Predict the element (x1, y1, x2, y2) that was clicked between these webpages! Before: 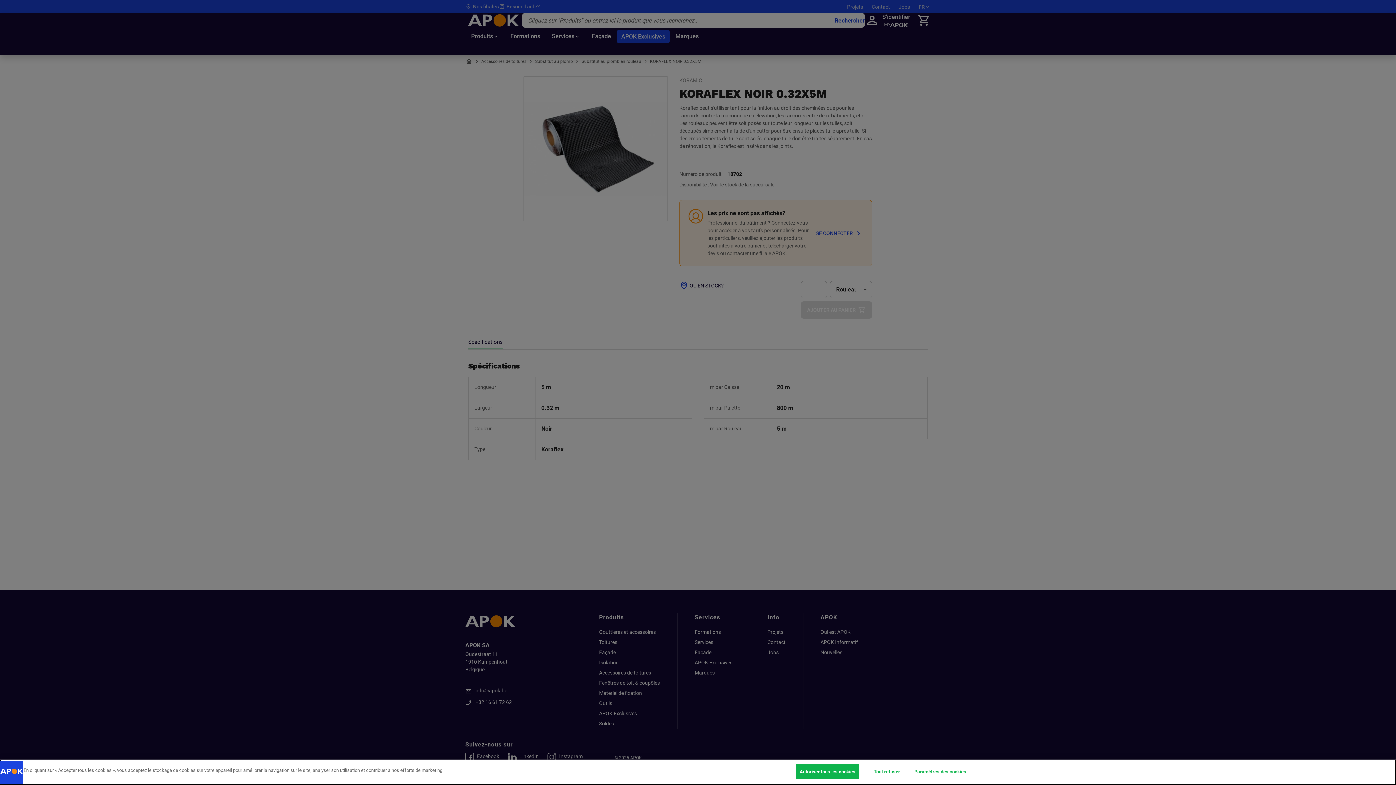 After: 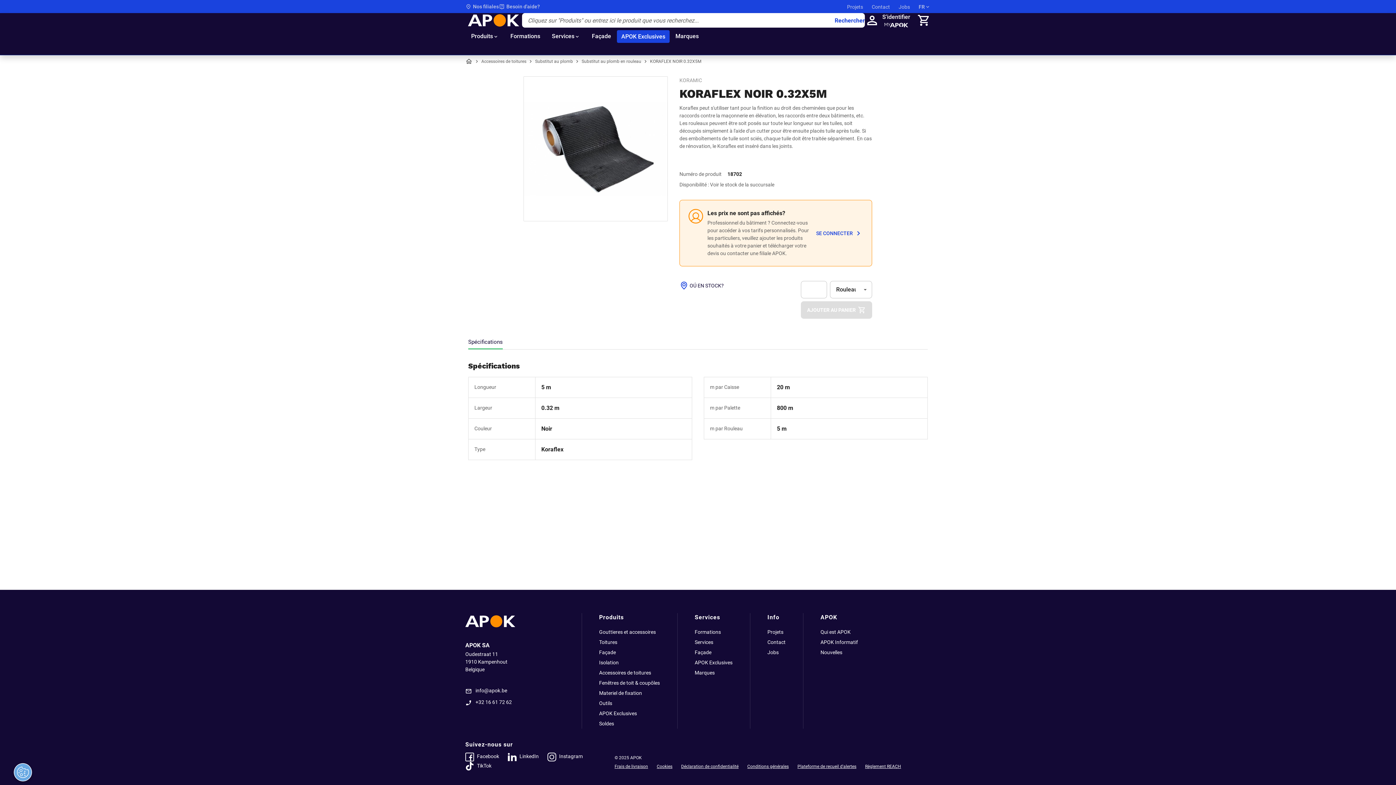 Action: label: Tout refuser bbox: (864, 764, 909, 779)